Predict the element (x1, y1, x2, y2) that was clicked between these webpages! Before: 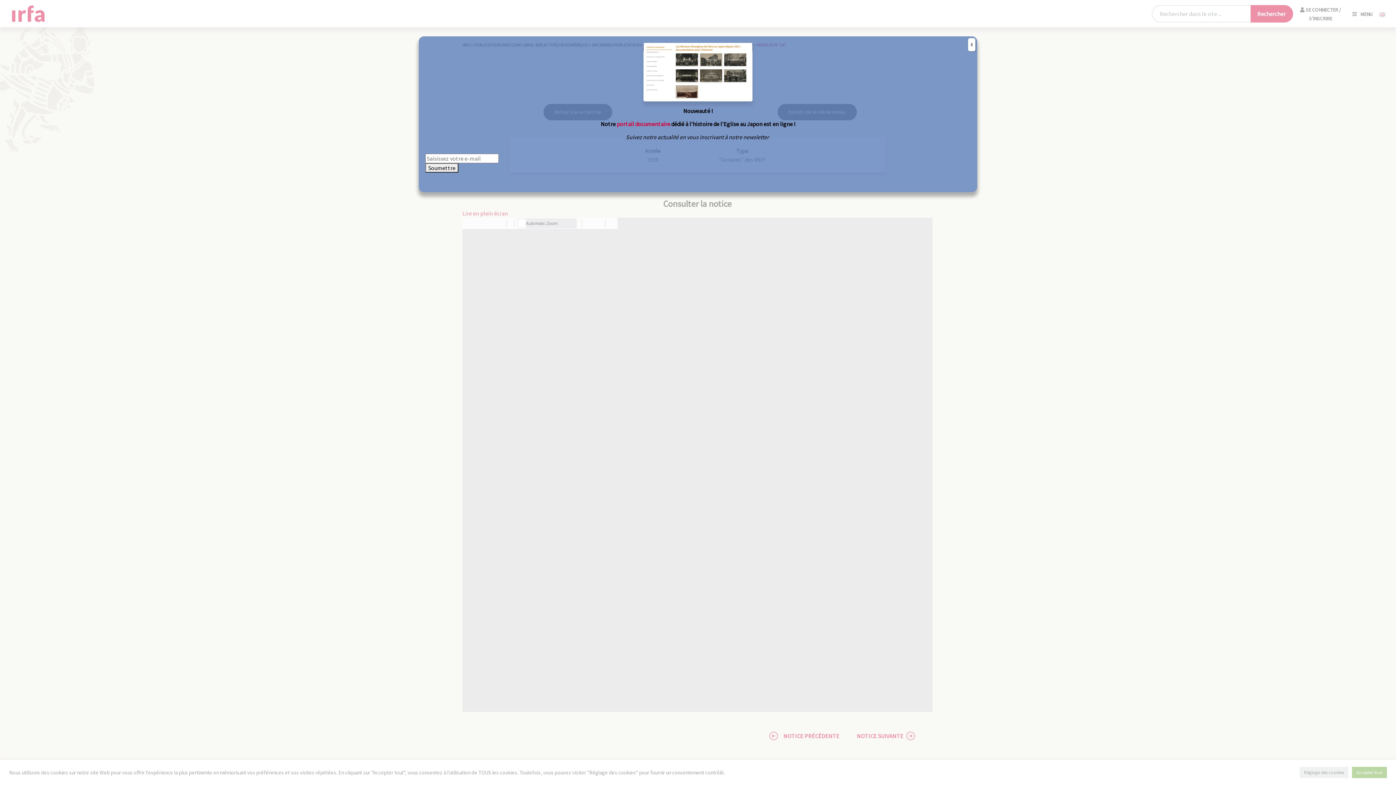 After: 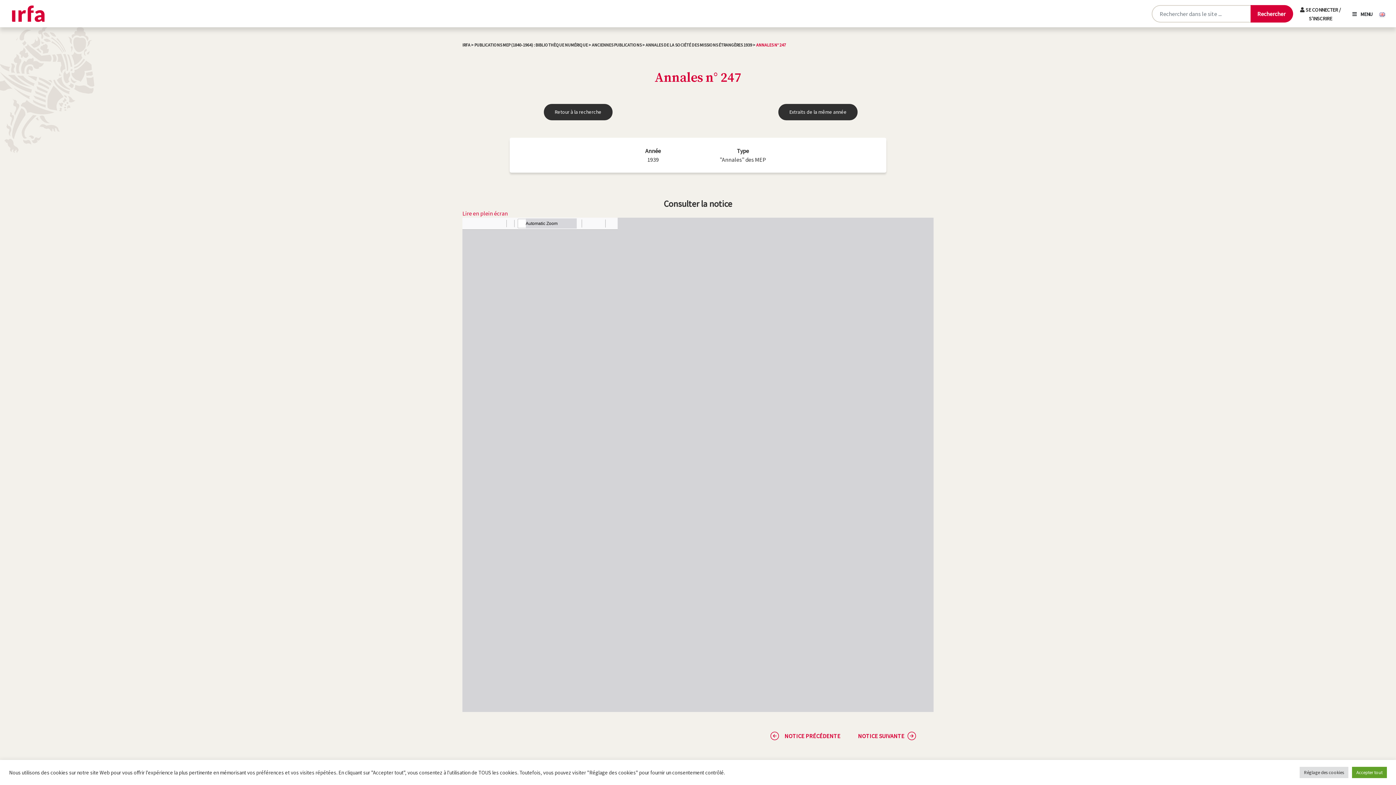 Action: bbox: (968, 38, 975, 51) label: Fermer